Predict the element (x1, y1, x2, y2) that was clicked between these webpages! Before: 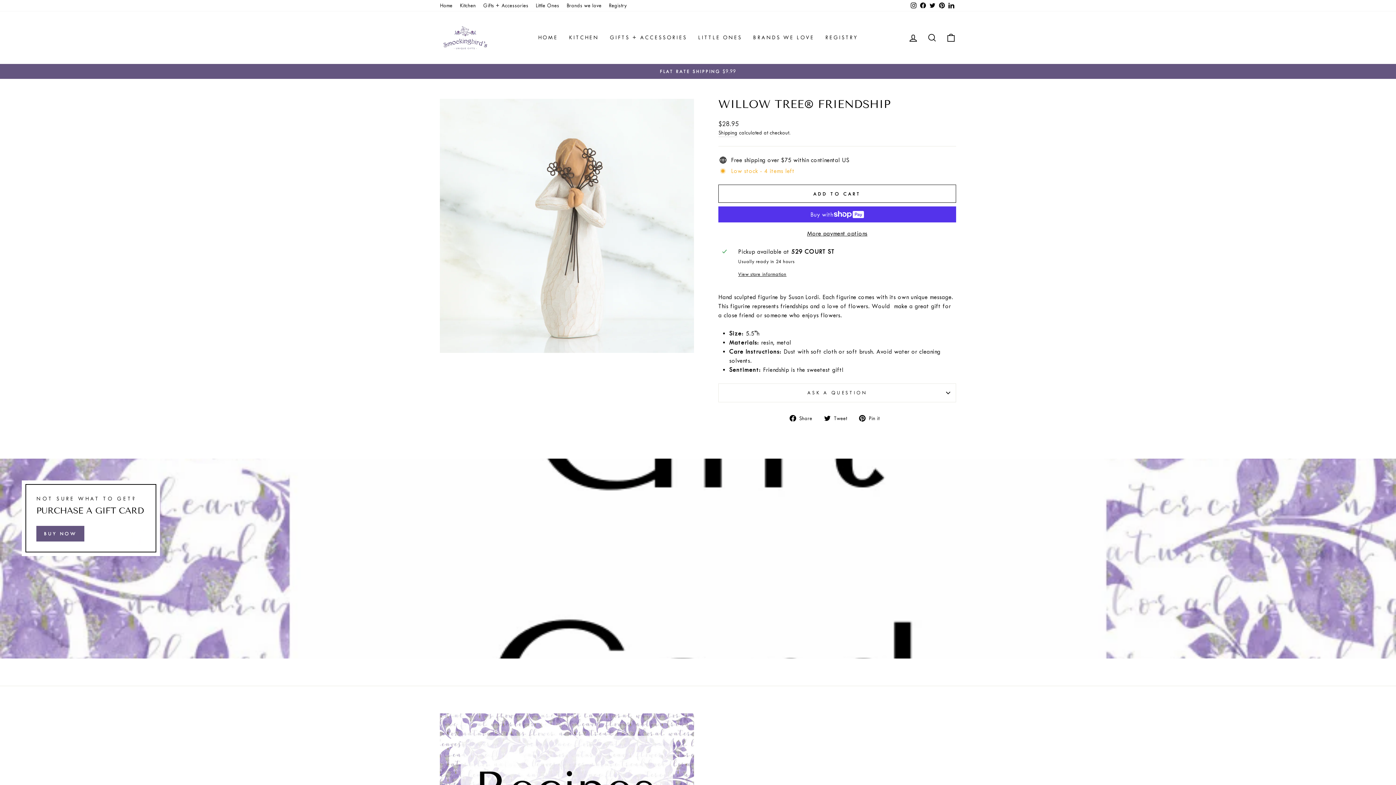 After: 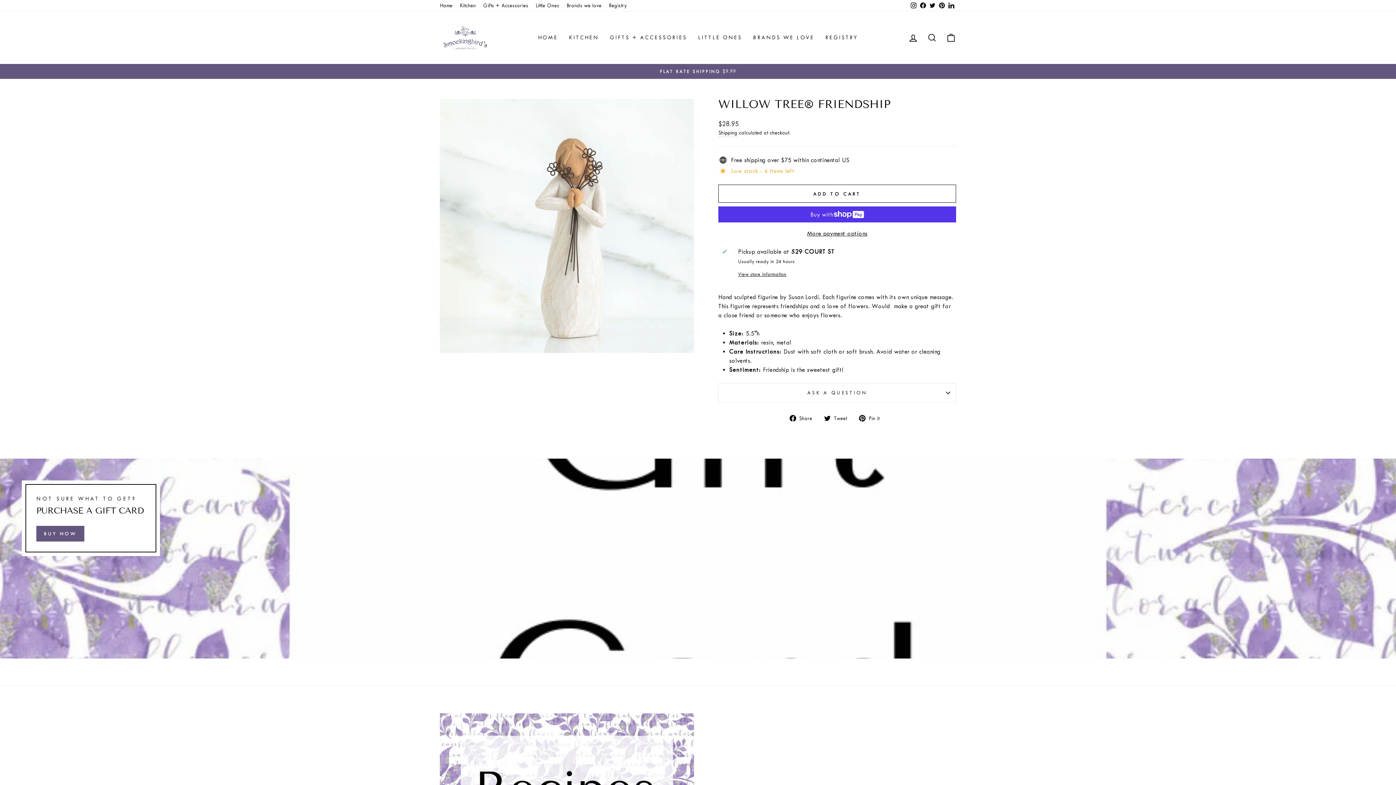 Action: bbox: (824, 413, 852, 422) label:  Tweet
Tweet on Twitter